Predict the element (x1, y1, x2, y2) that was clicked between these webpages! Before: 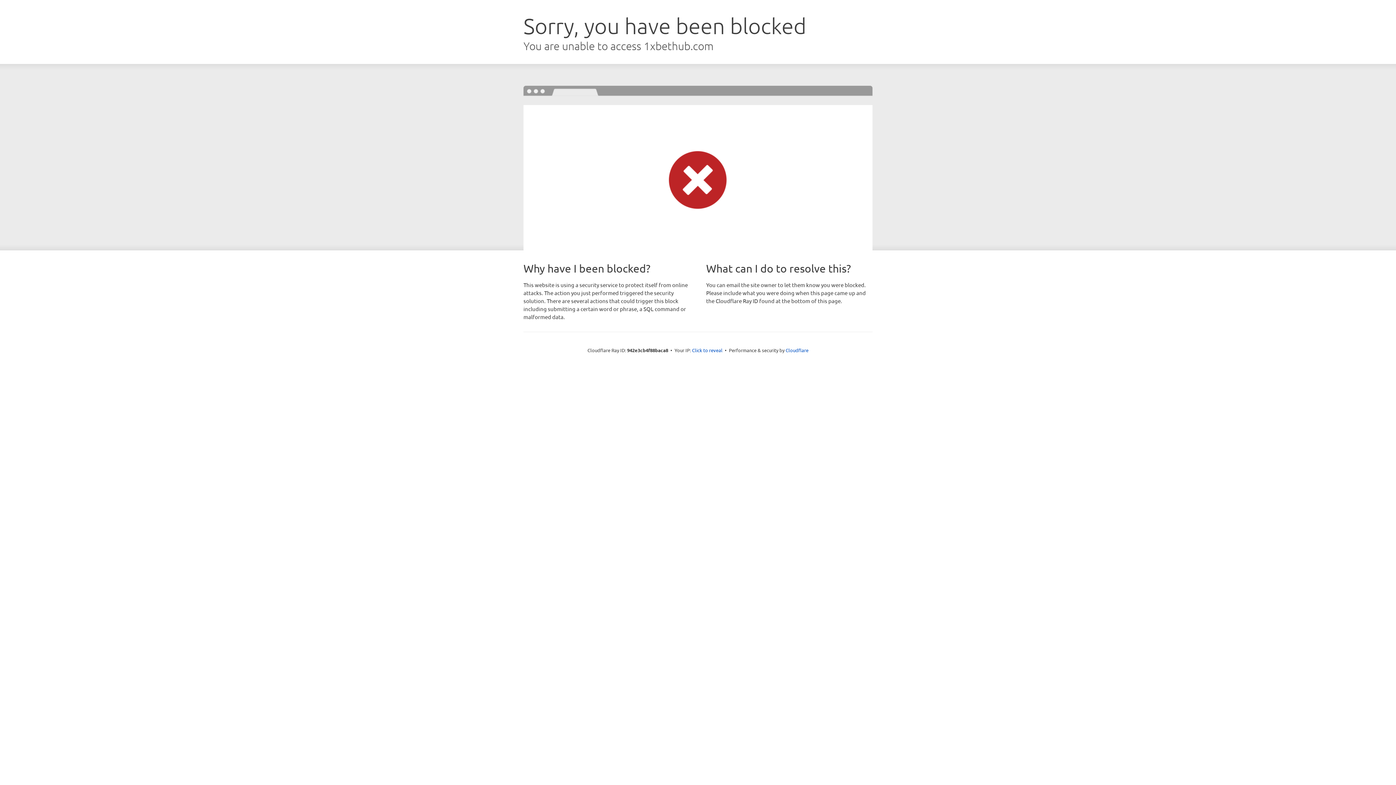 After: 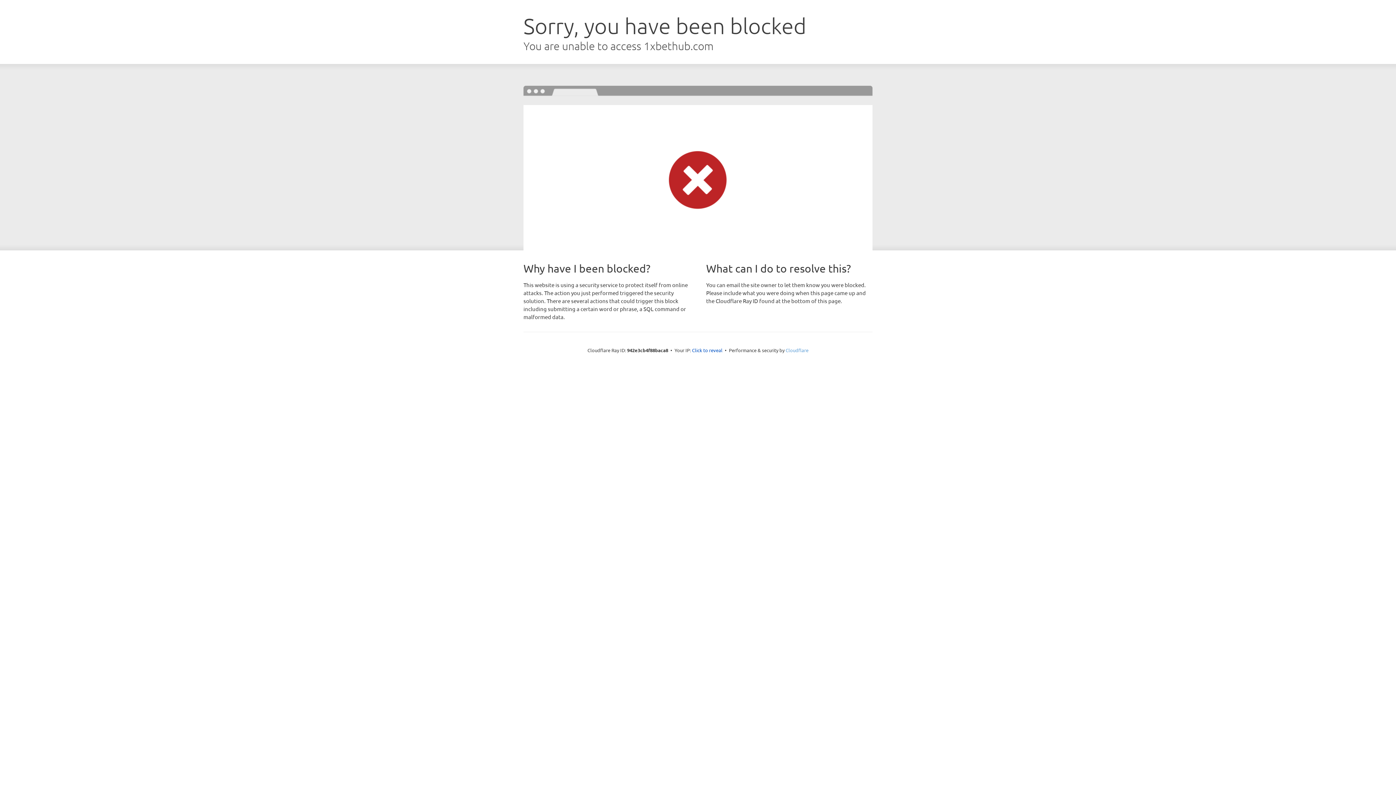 Action: label: Cloudflare bbox: (785, 347, 808, 353)